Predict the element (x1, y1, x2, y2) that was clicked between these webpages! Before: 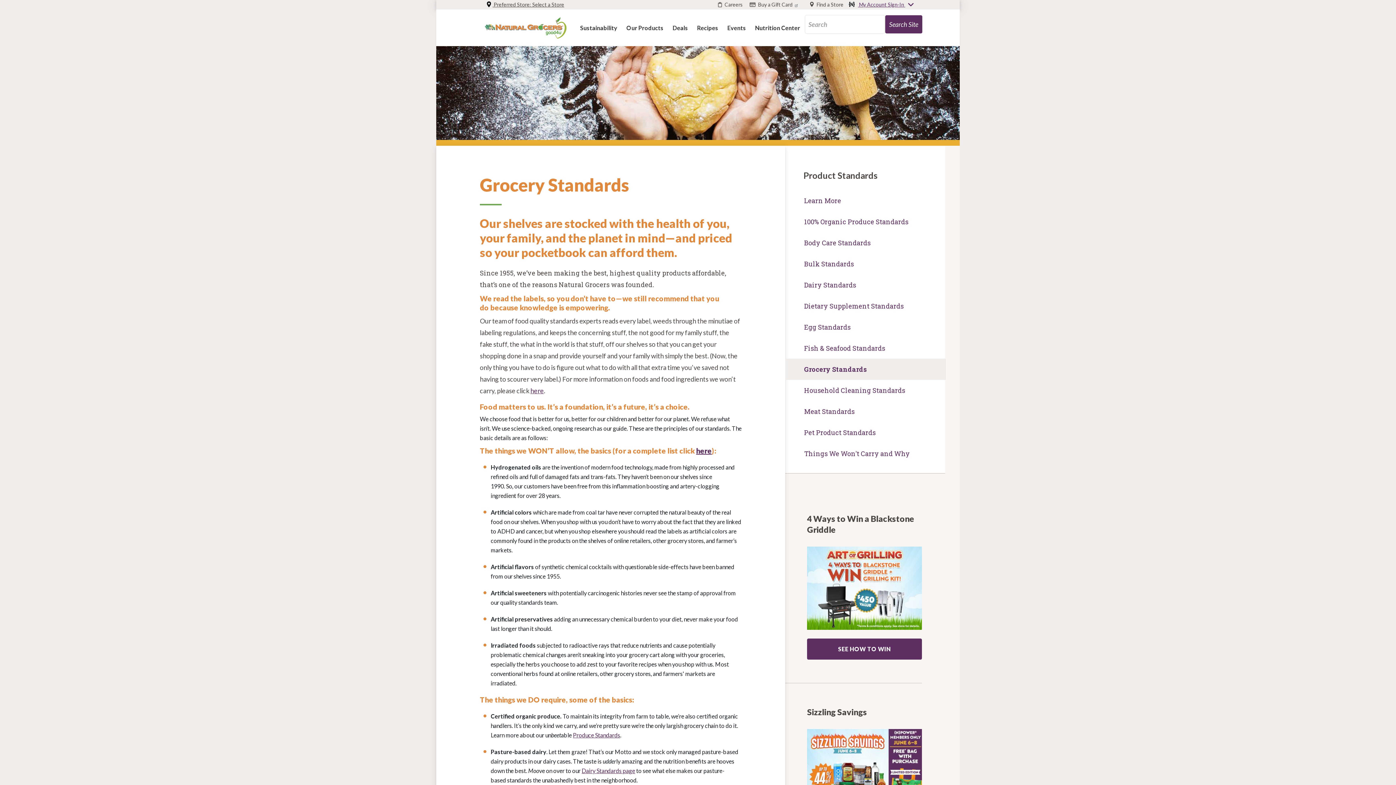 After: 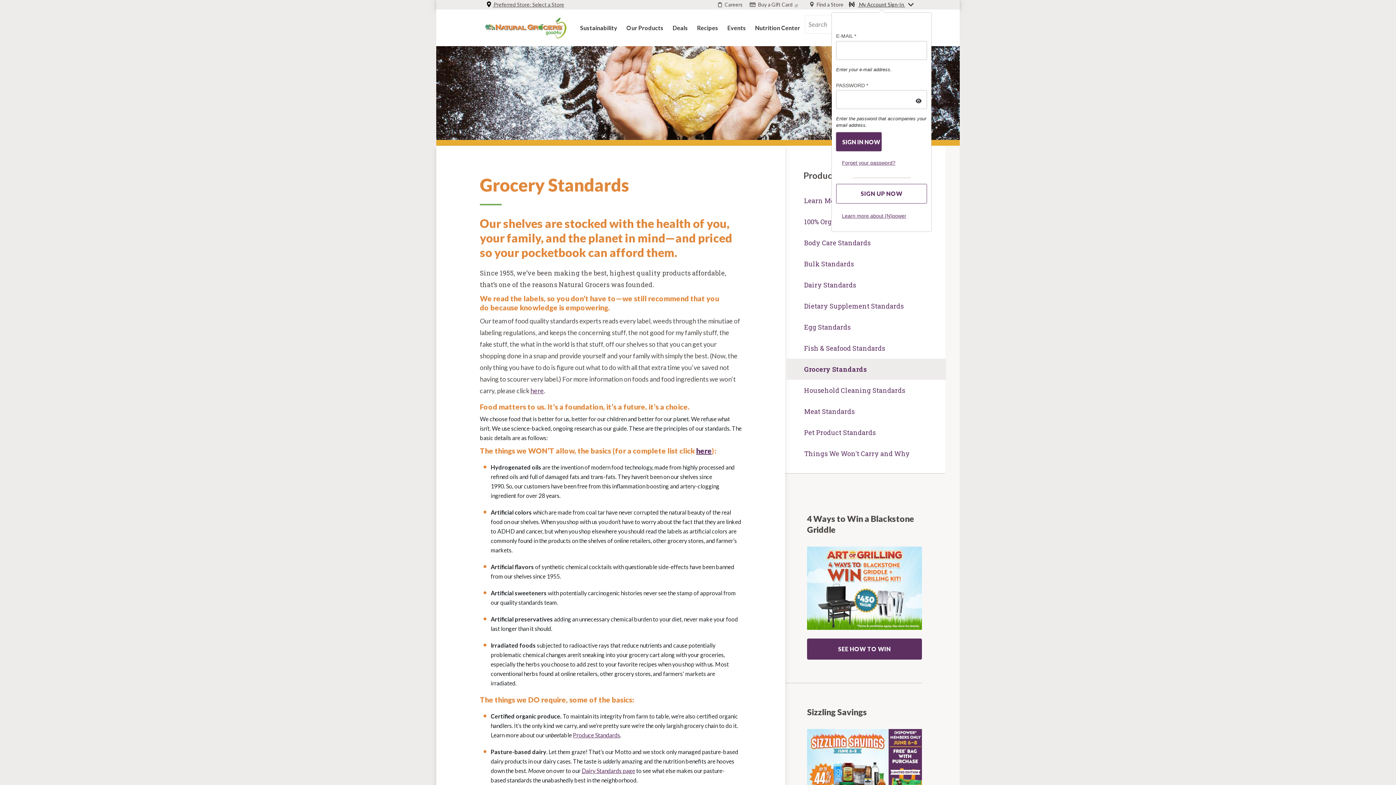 Action: label: My Account Sign-In bbox: (849, 0, 914, 9)